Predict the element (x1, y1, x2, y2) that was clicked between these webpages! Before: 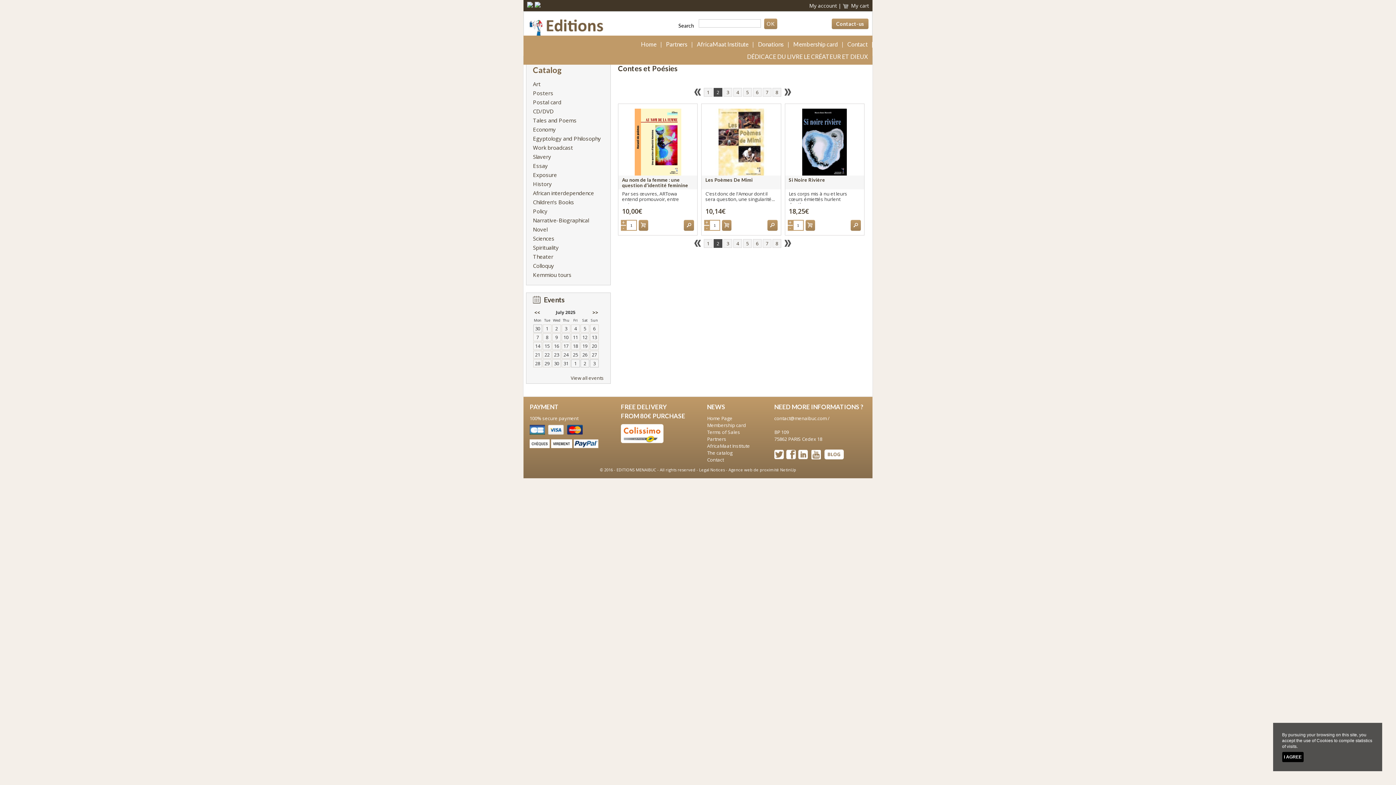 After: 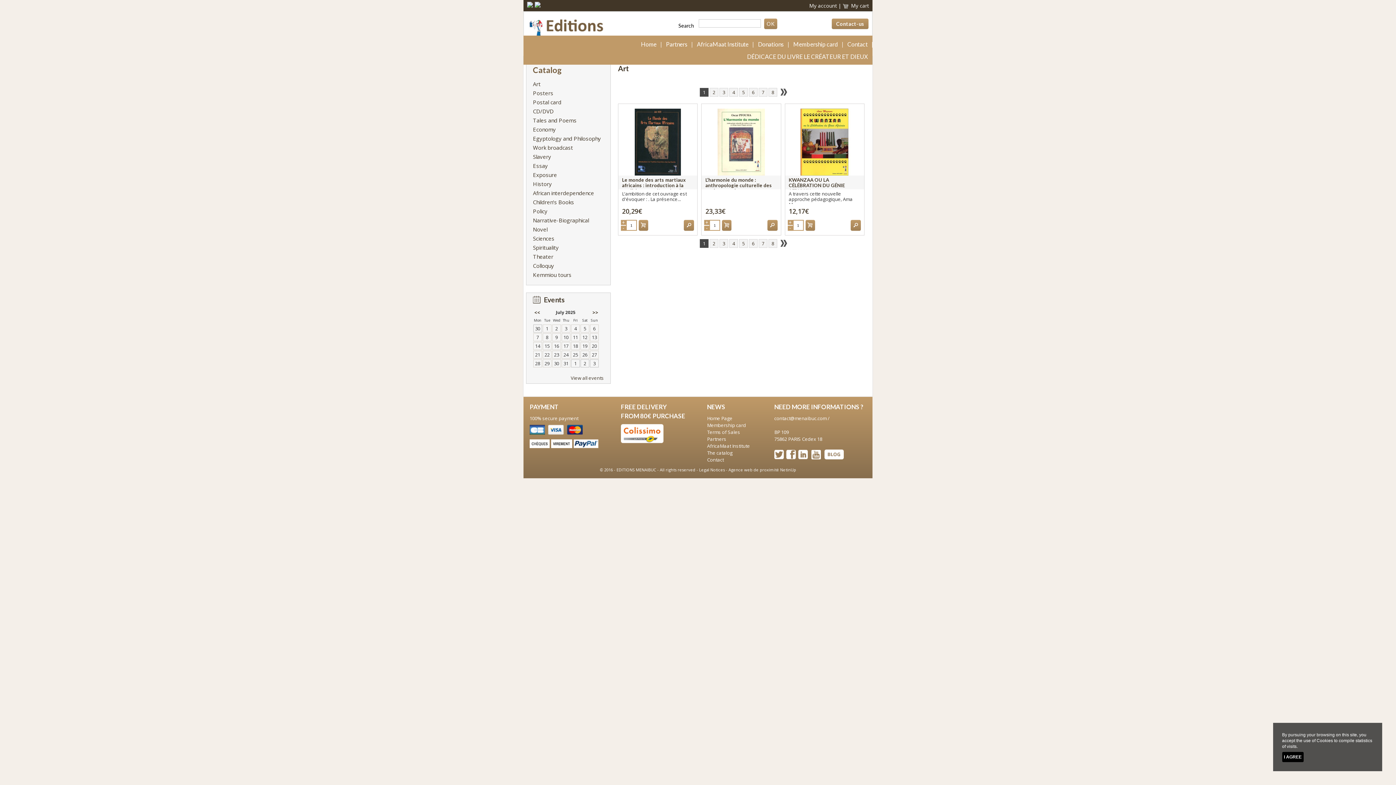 Action: bbox: (707, 449, 732, 456) label: The catalog